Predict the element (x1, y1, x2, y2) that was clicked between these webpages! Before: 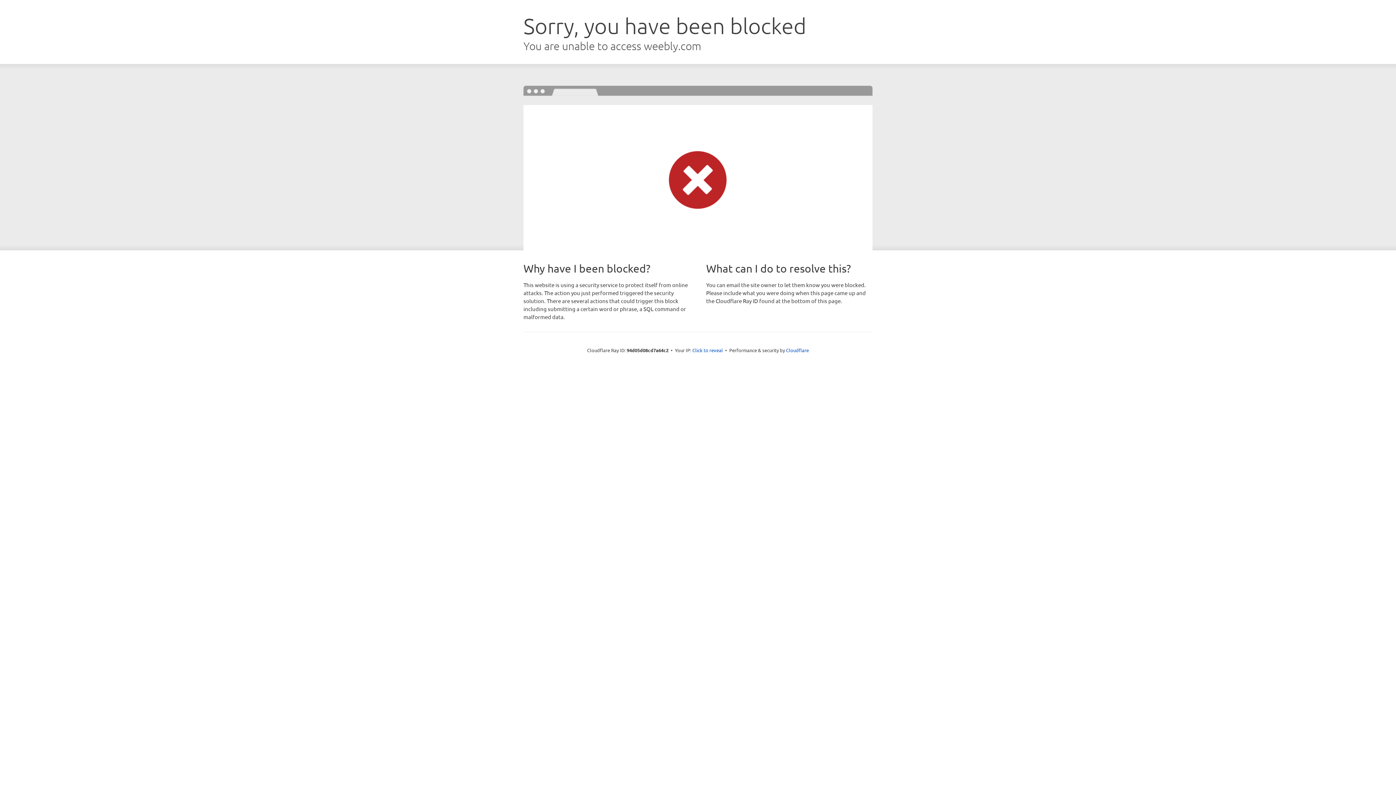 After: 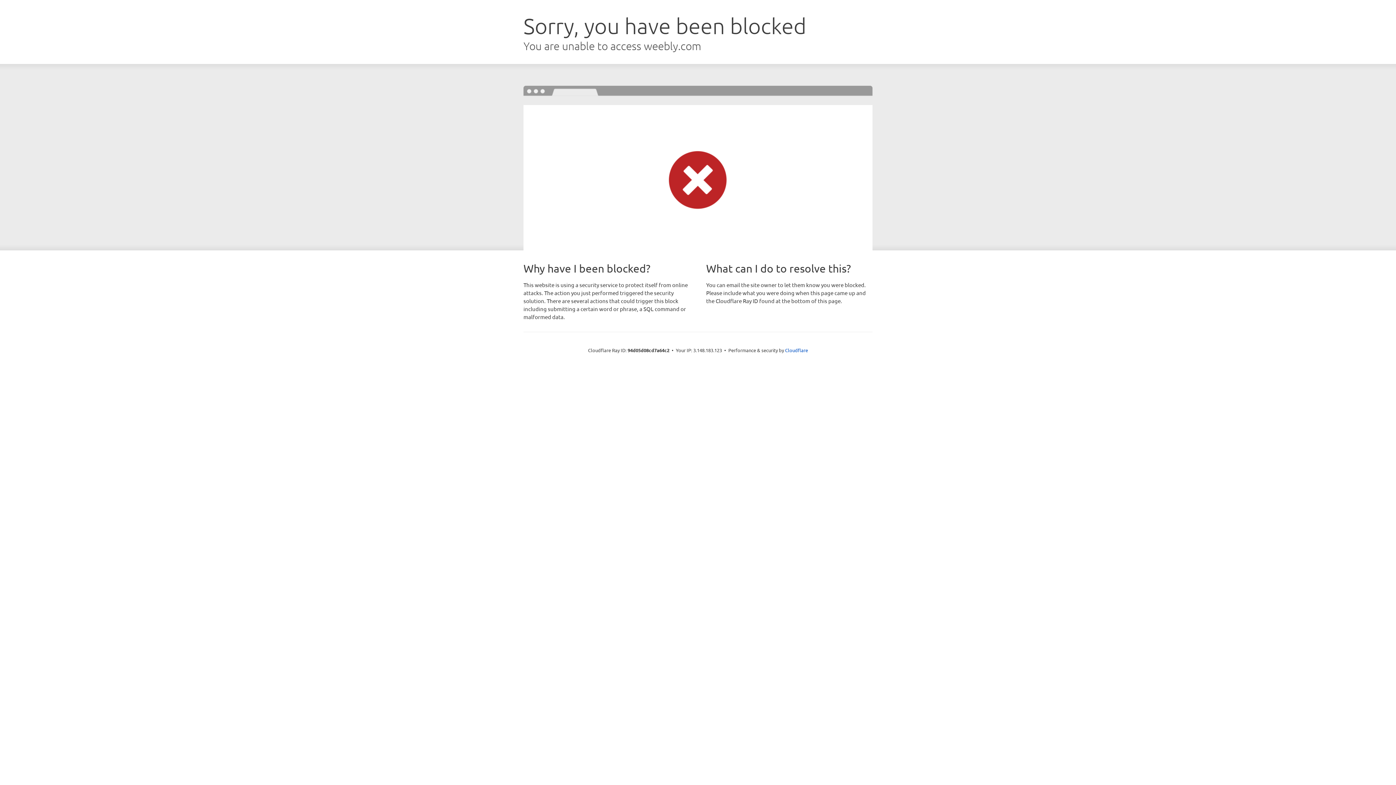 Action: bbox: (692, 346, 723, 353) label: Click to reveal